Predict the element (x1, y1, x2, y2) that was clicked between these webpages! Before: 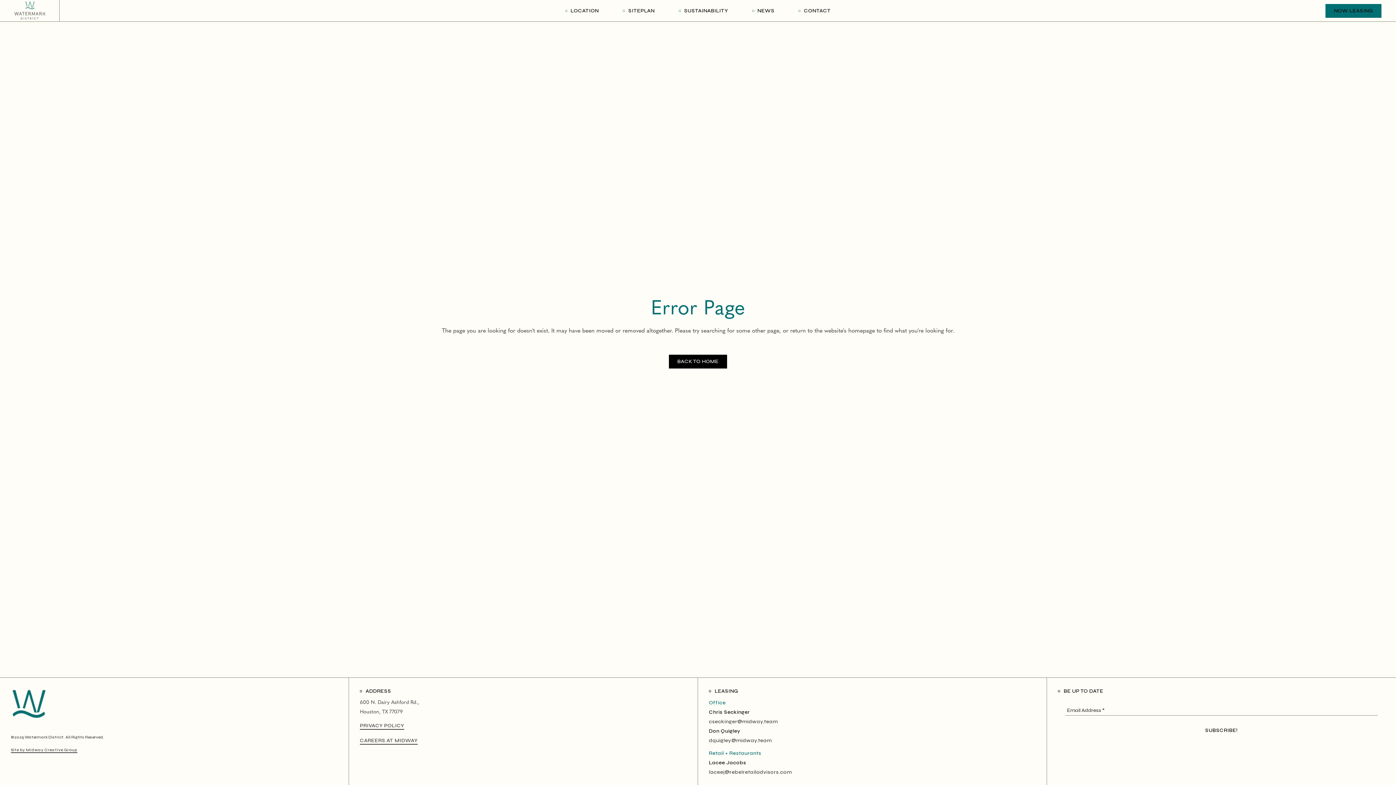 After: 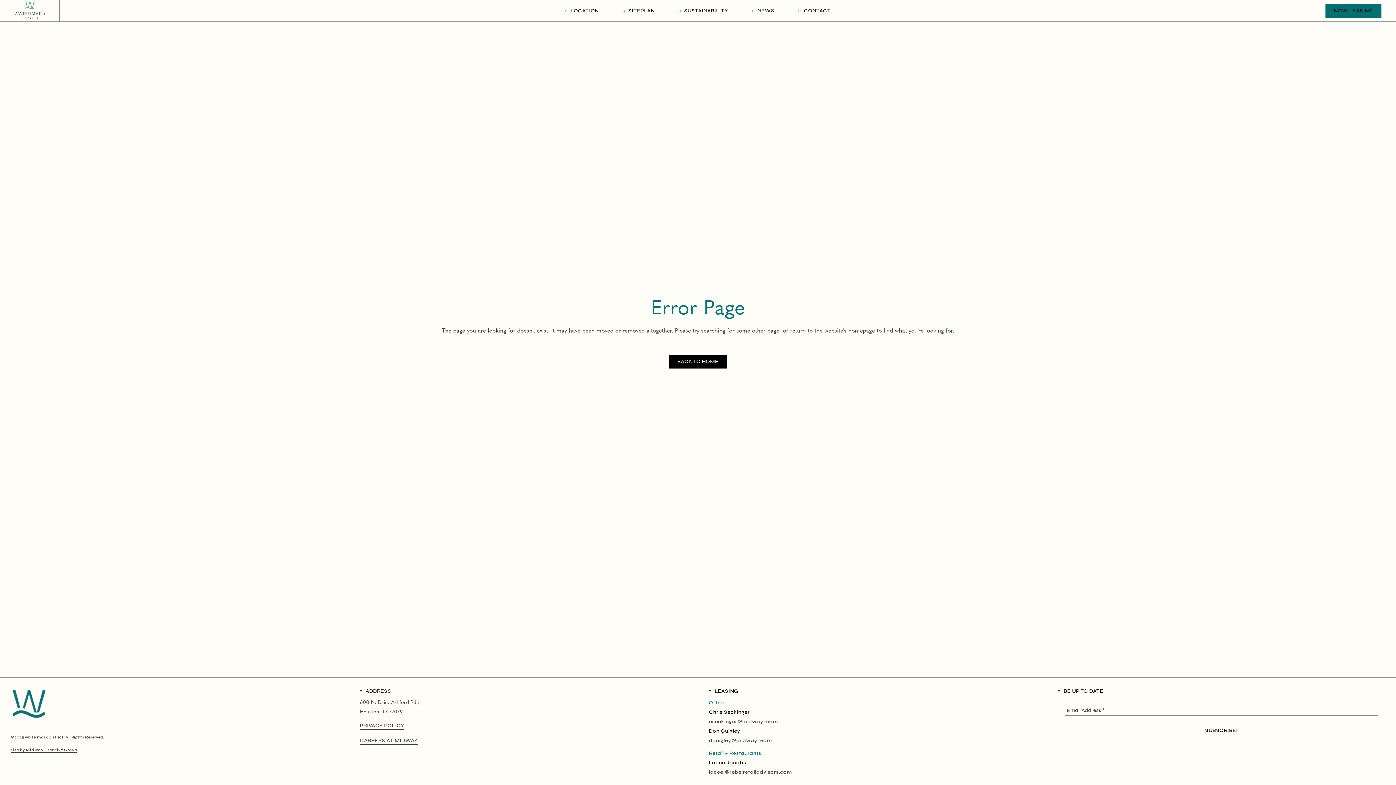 Action: bbox: (709, 736, 772, 745) label: dquigley@midway.team